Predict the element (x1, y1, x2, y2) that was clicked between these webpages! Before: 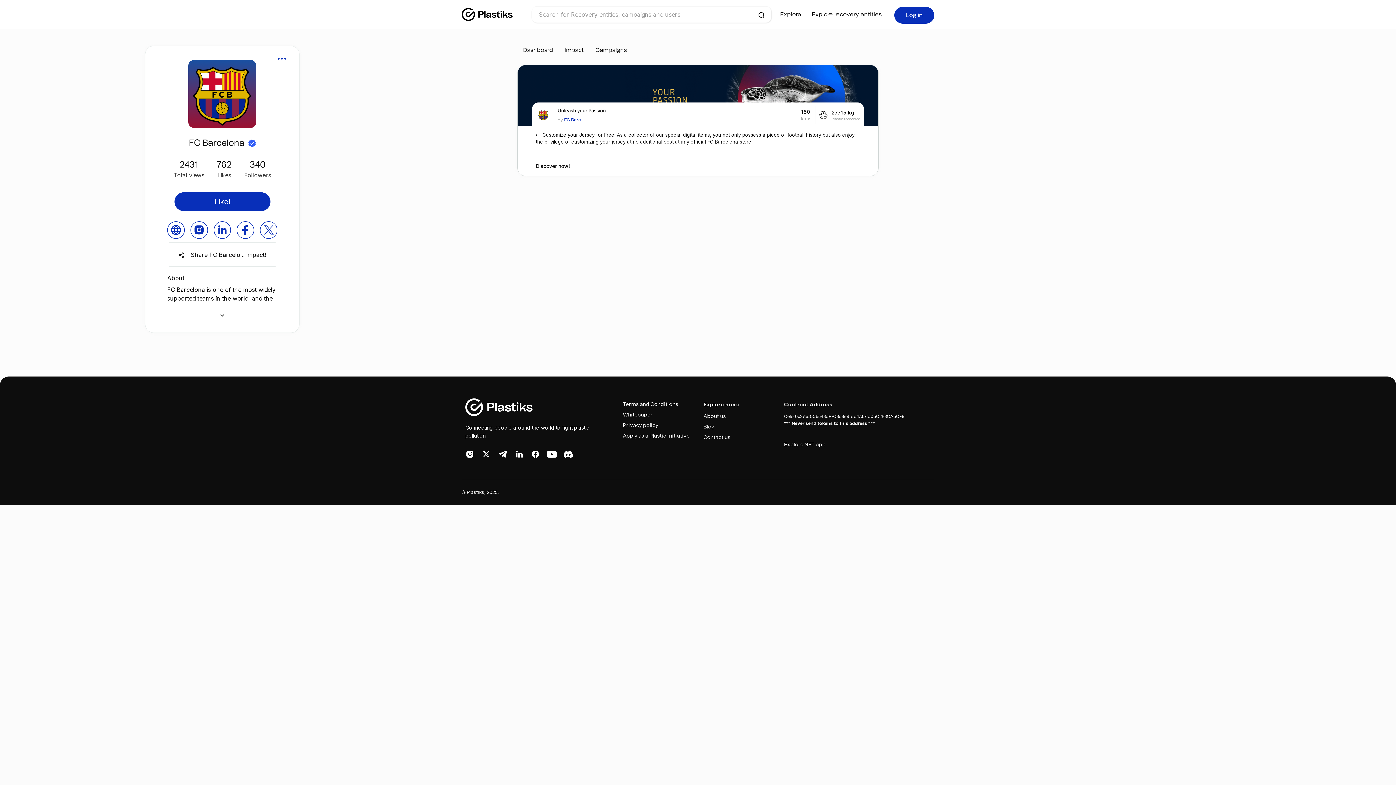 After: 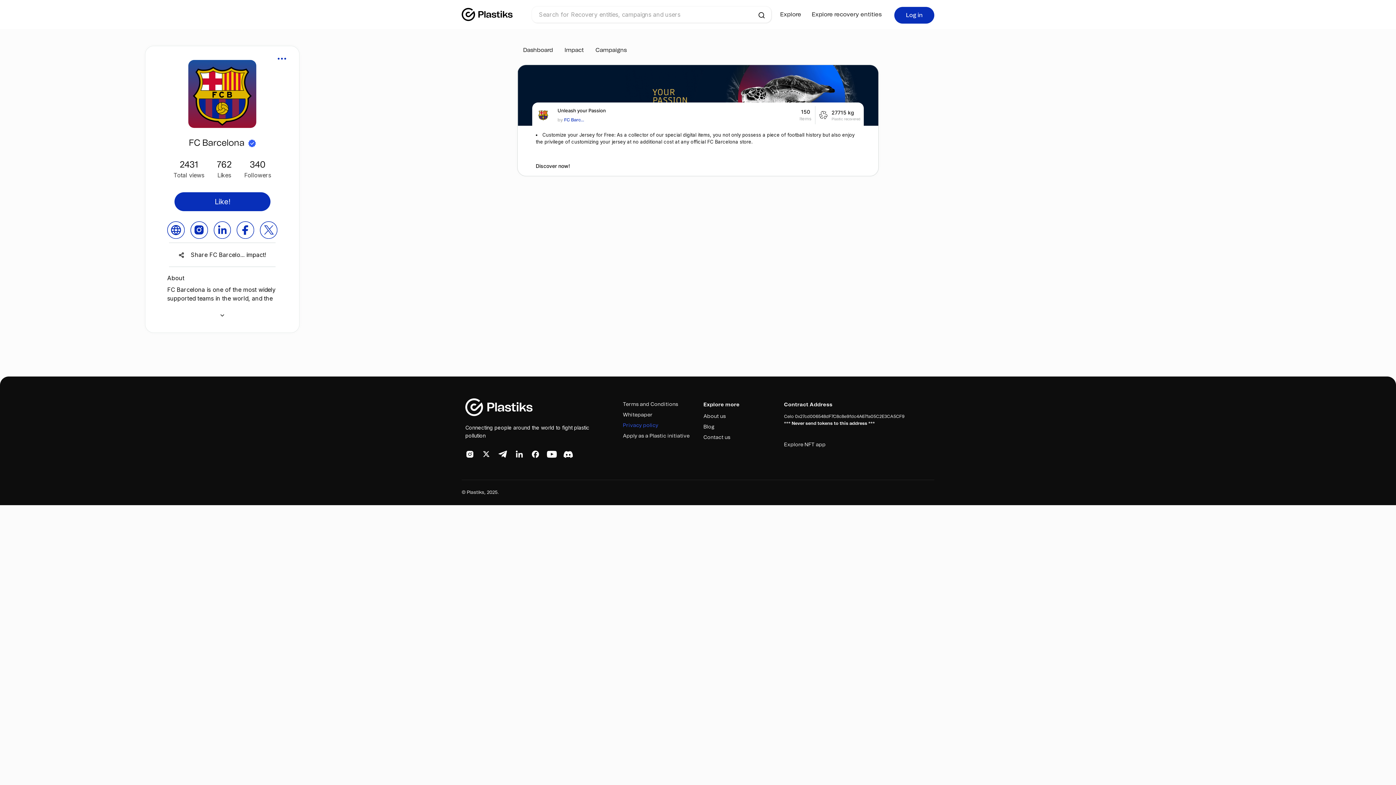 Action: bbox: (623, 393, 658, 400) label: Privacy policy